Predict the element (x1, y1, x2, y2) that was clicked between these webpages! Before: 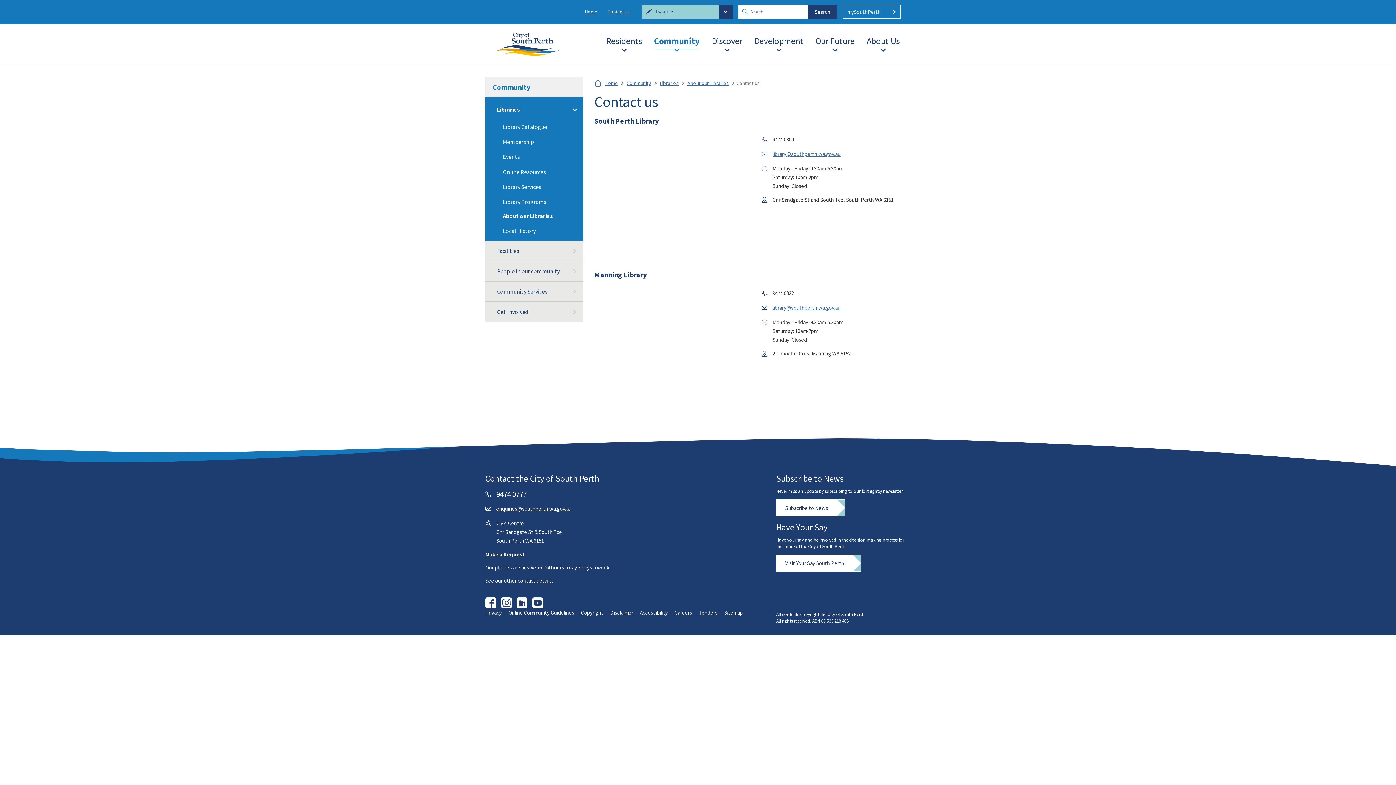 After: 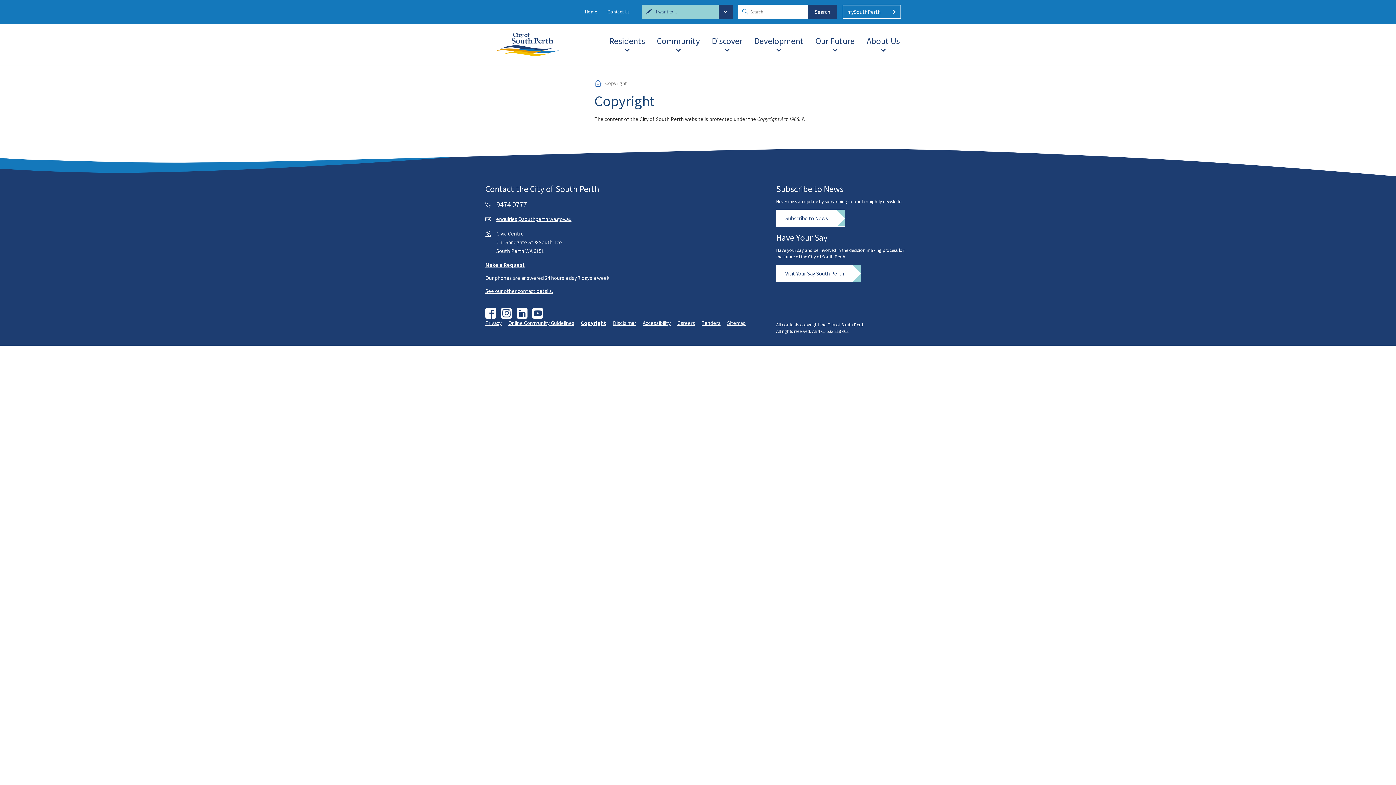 Action: label: Copyright bbox: (578, 610, 606, 615)